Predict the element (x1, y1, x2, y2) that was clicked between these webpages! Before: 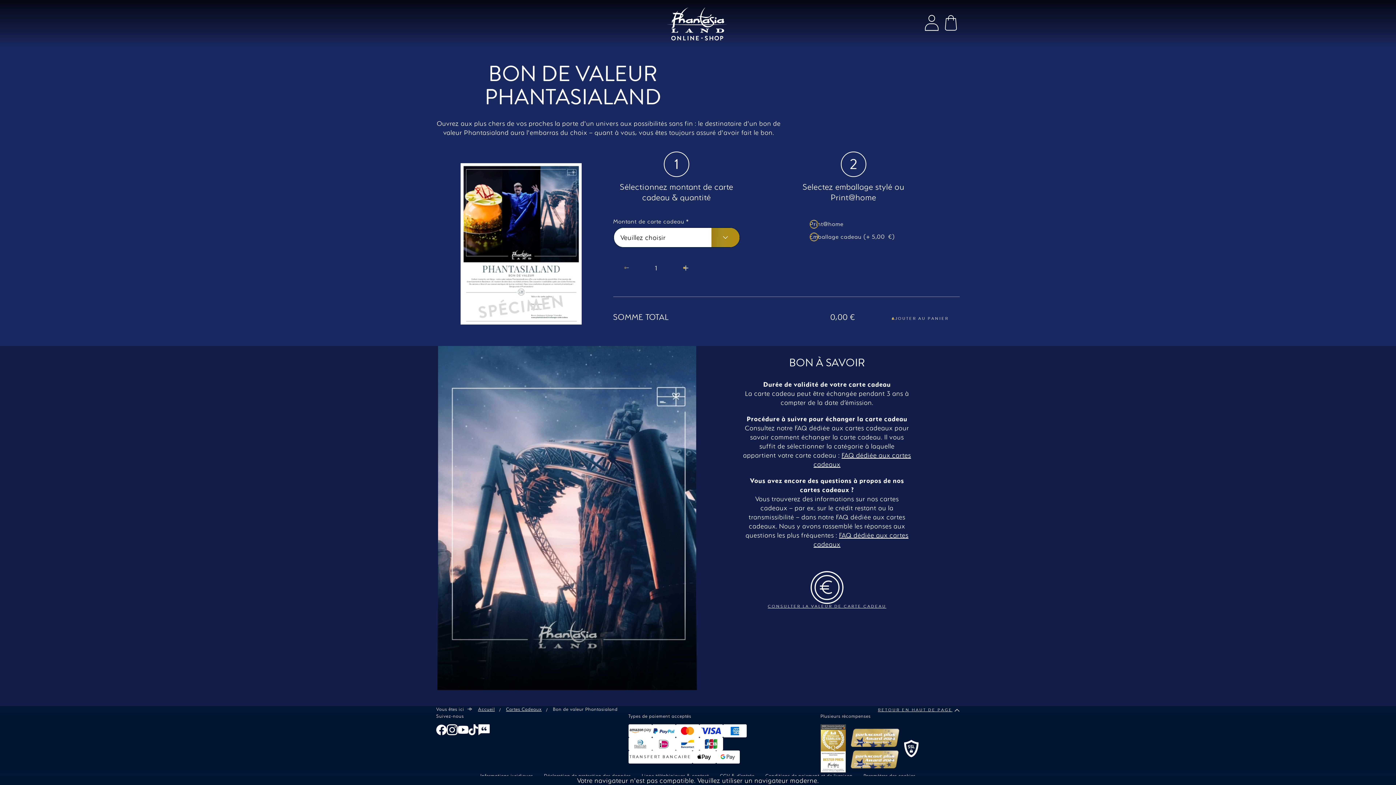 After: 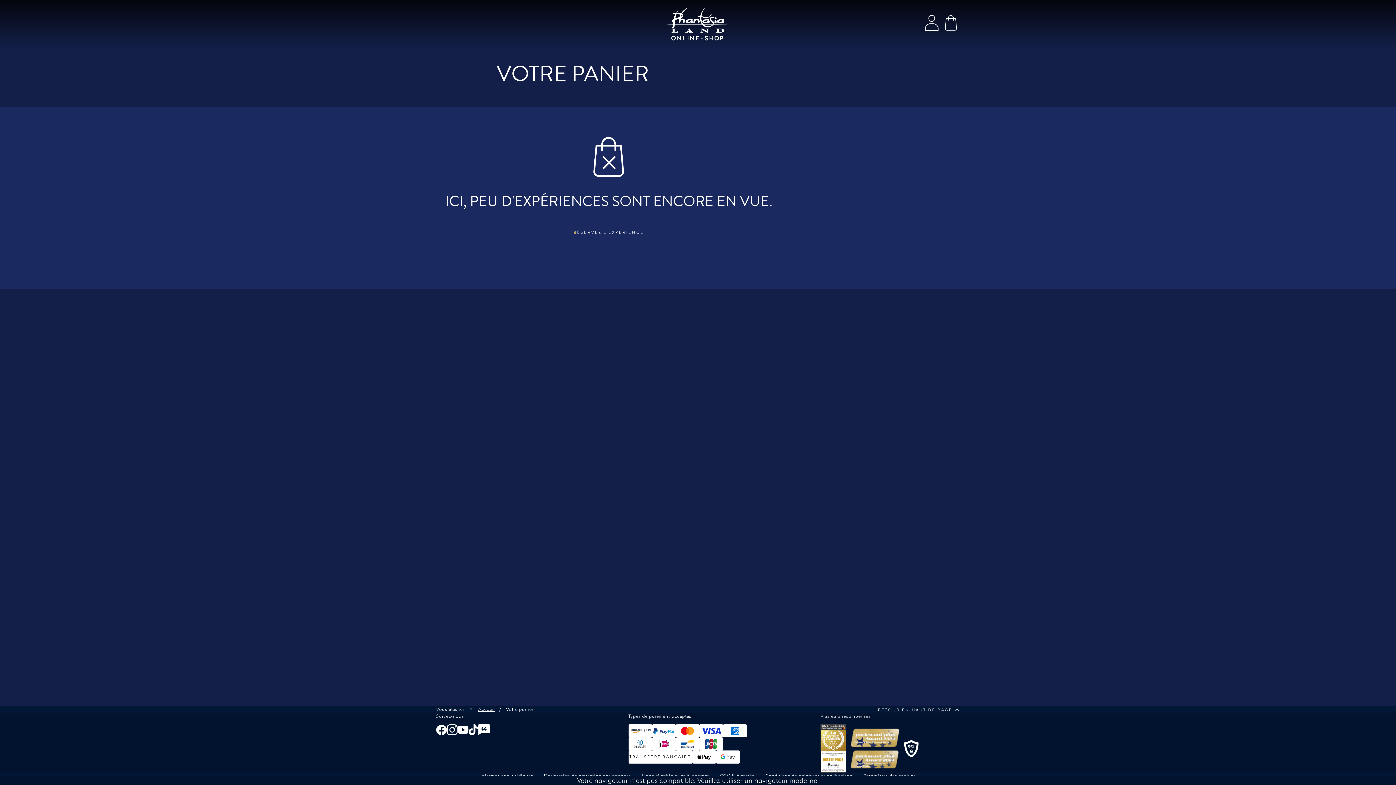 Action: bbox: (942, 14, 960, 33) label: Panier